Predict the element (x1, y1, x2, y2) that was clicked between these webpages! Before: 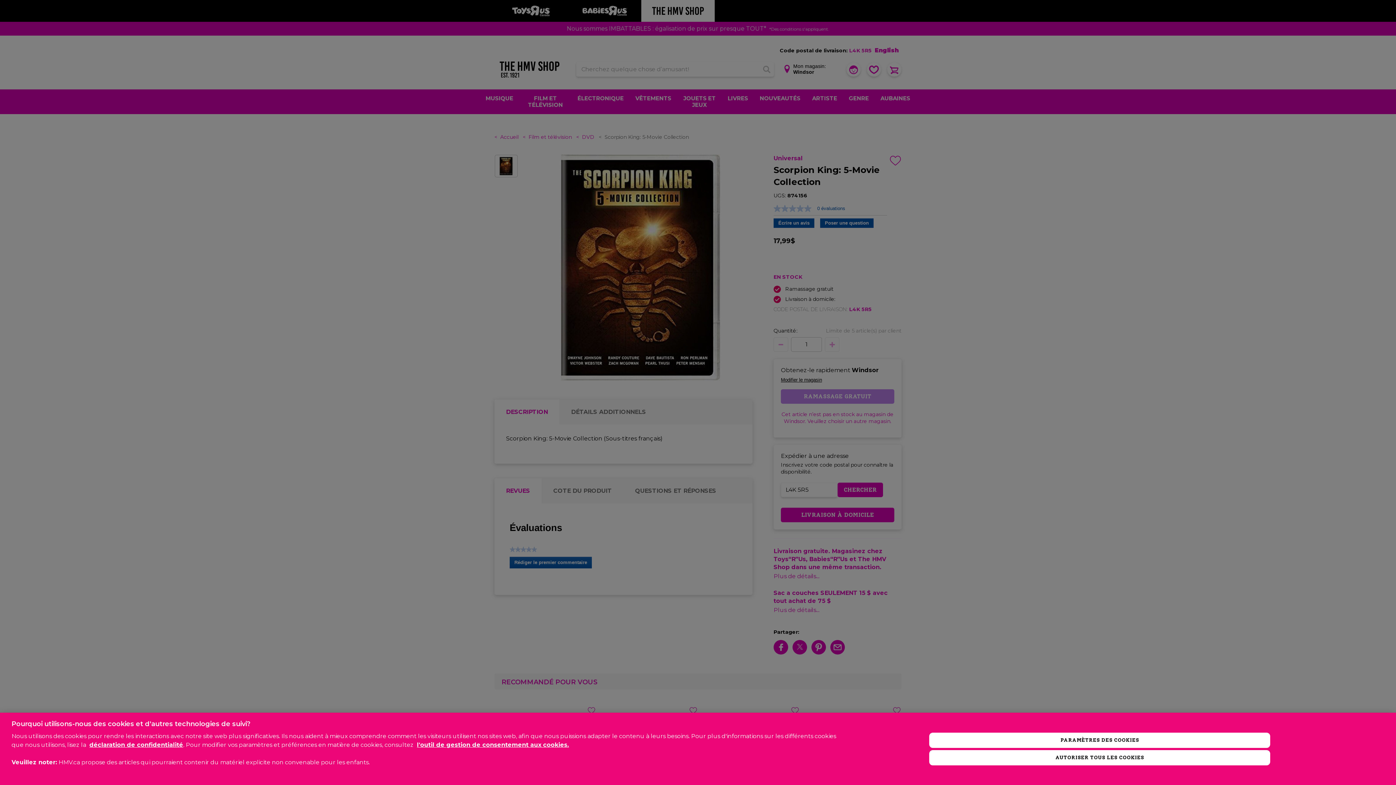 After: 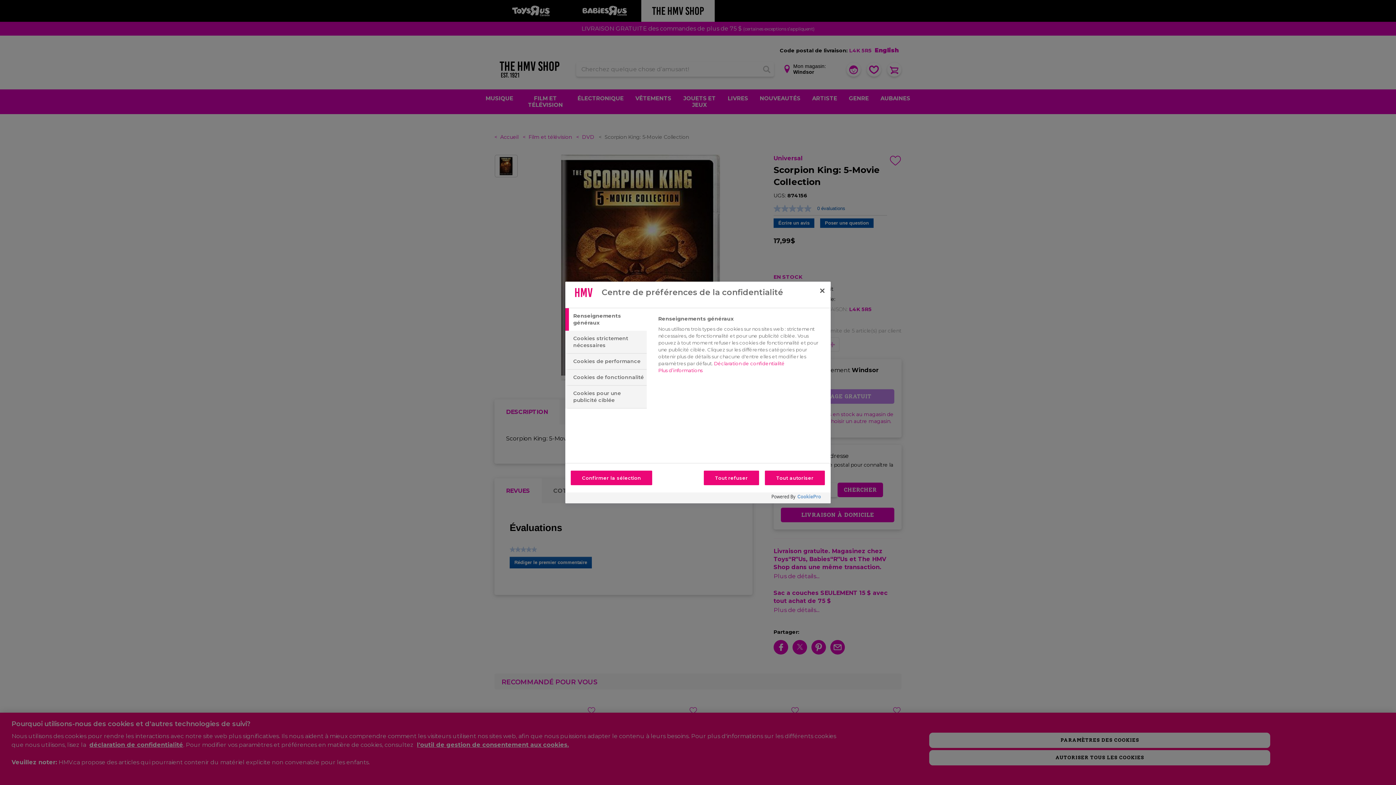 Action: bbox: (417, 741, 569, 748) label: l'outil de gestion de consentement aux cookies.